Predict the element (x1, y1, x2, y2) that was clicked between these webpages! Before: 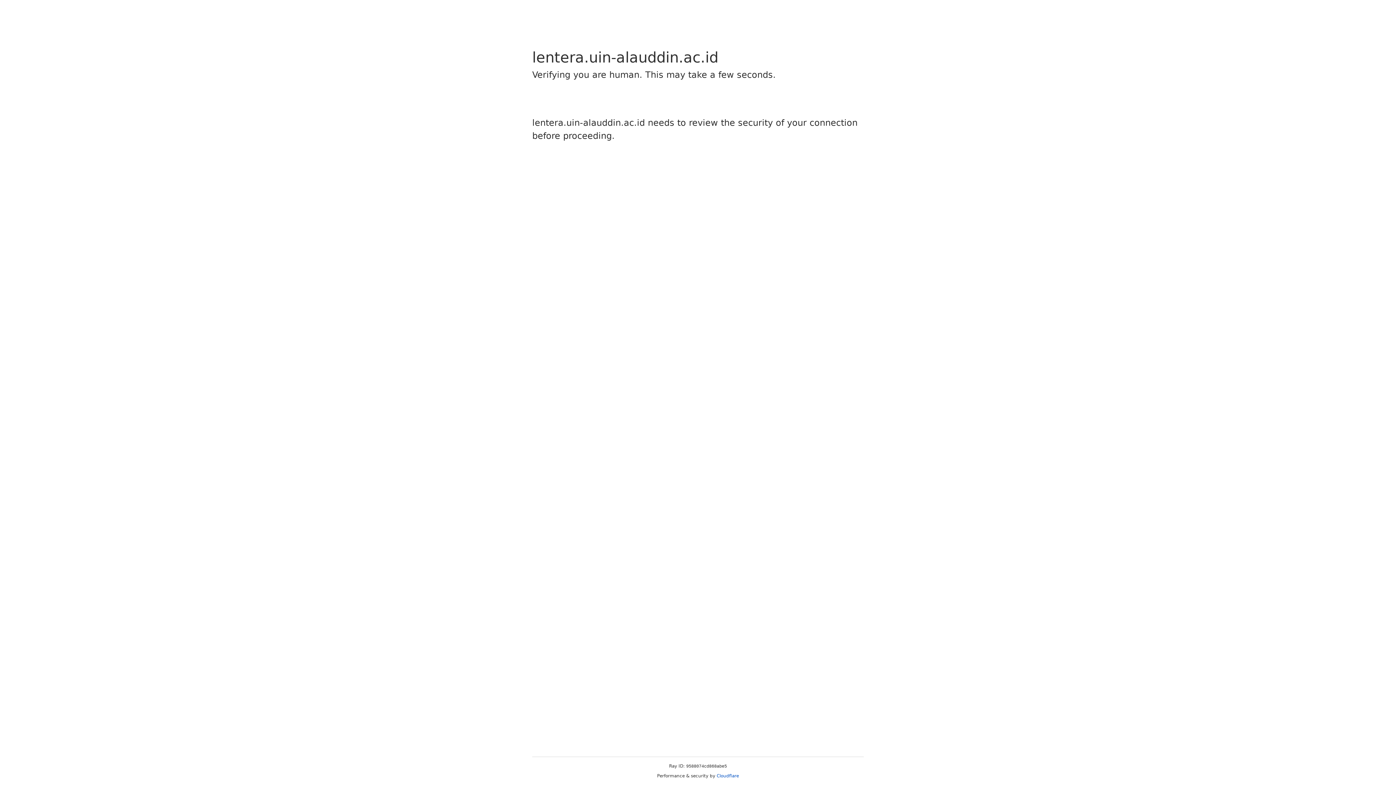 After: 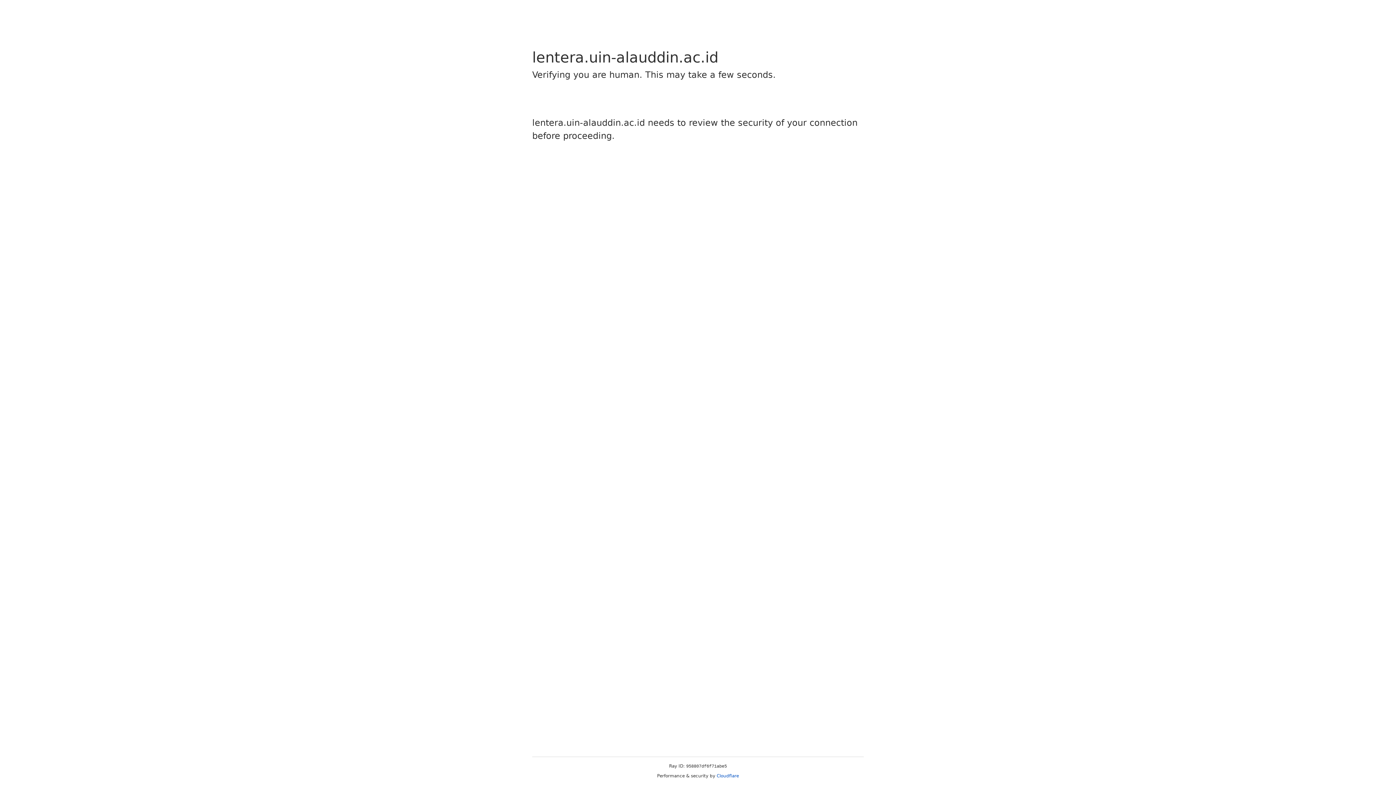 Action: bbox: (716, 773, 739, 778) label: Cloudflare